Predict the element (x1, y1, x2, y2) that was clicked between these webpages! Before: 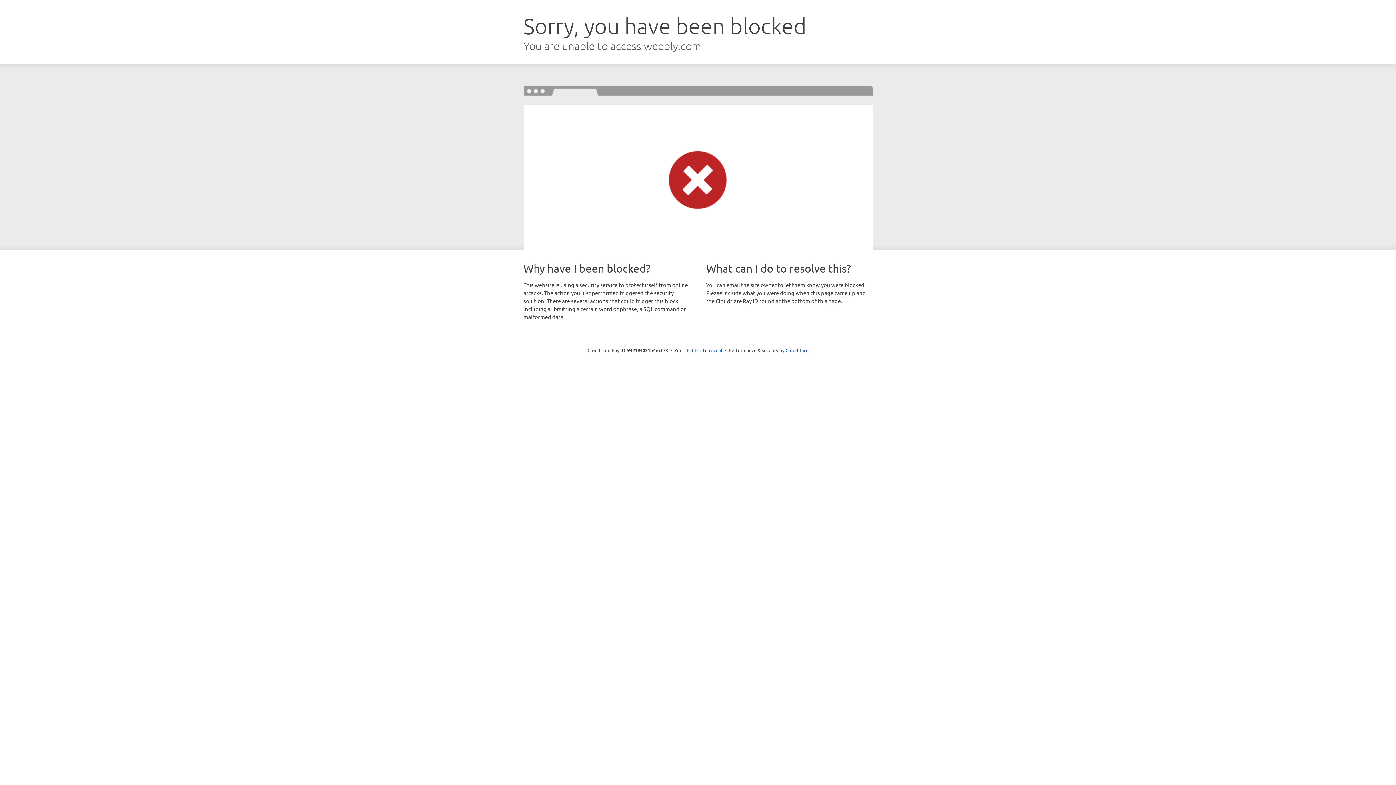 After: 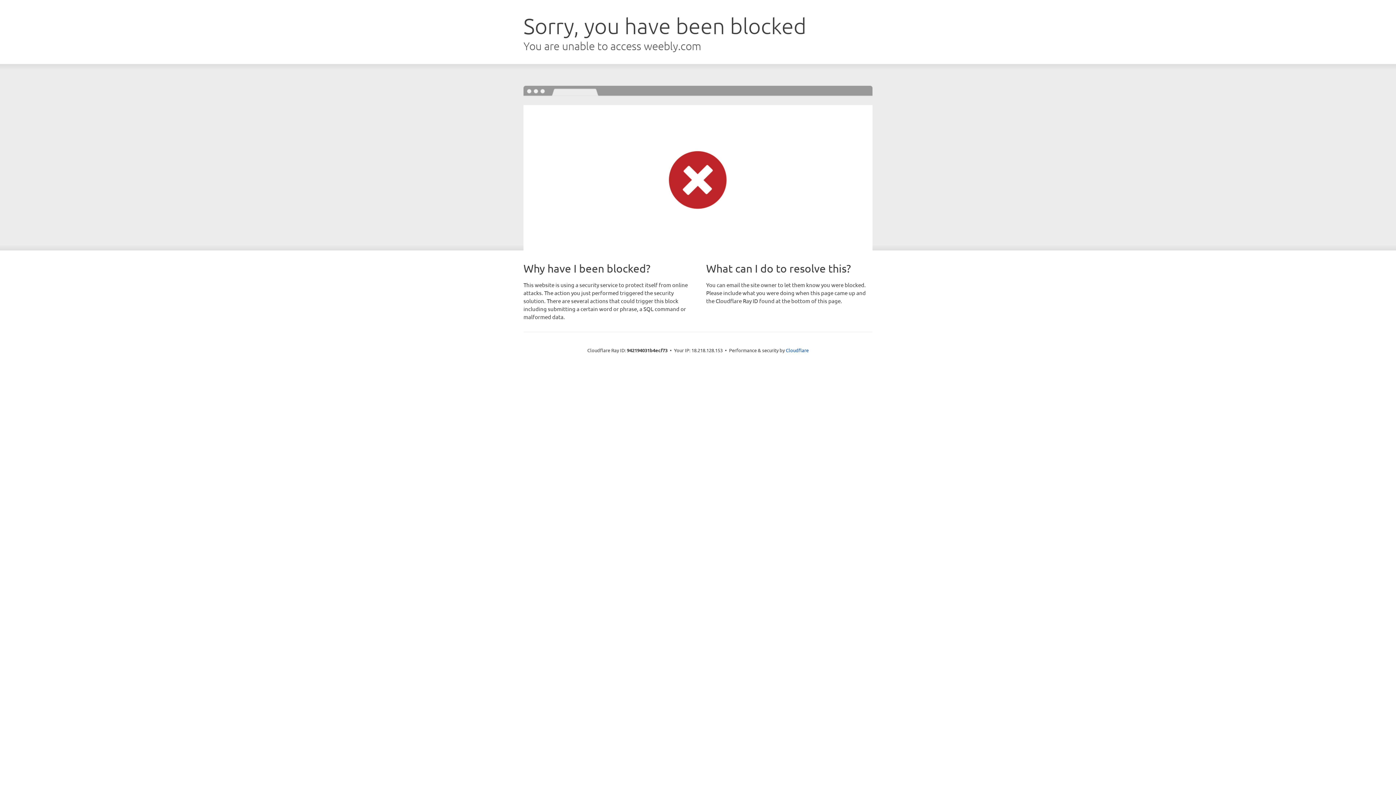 Action: bbox: (692, 346, 722, 353) label: Click to reveal